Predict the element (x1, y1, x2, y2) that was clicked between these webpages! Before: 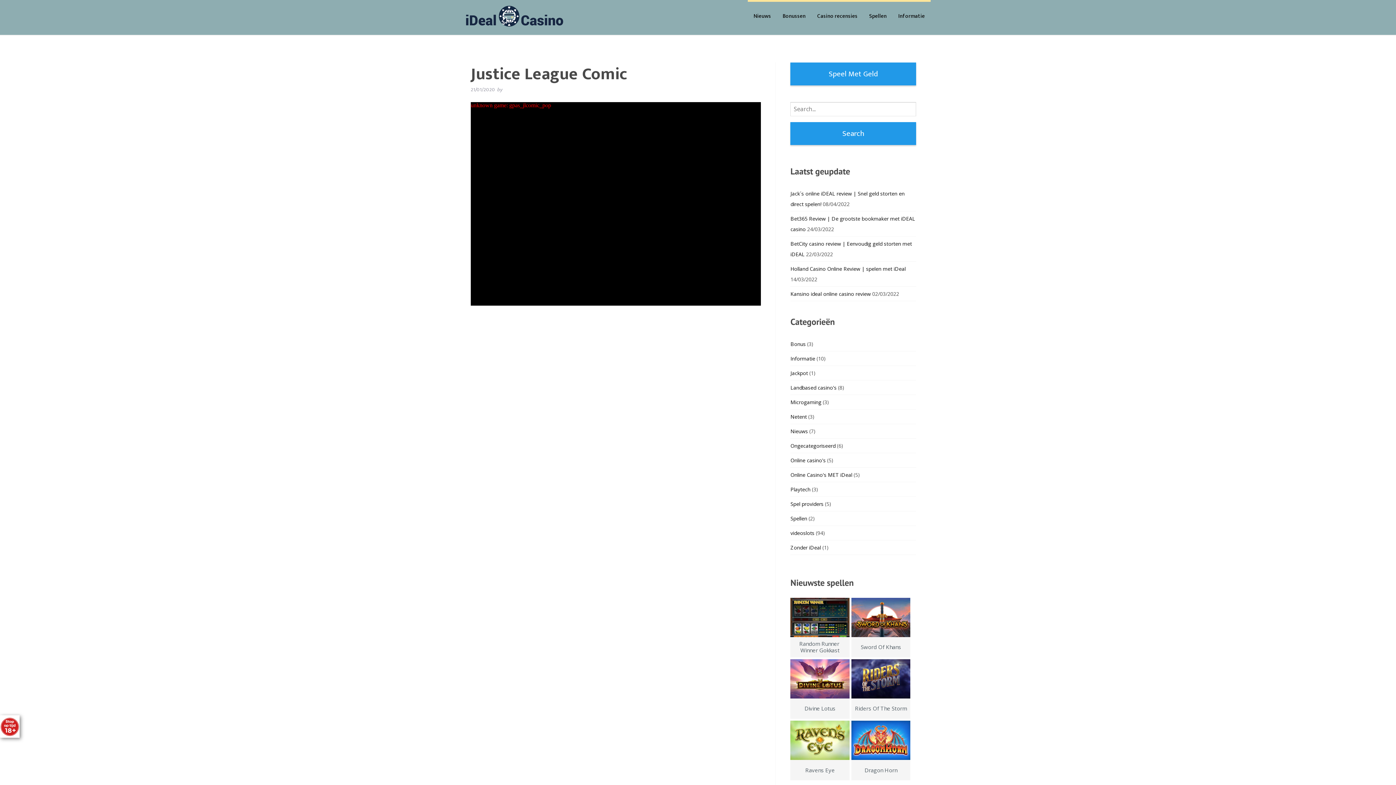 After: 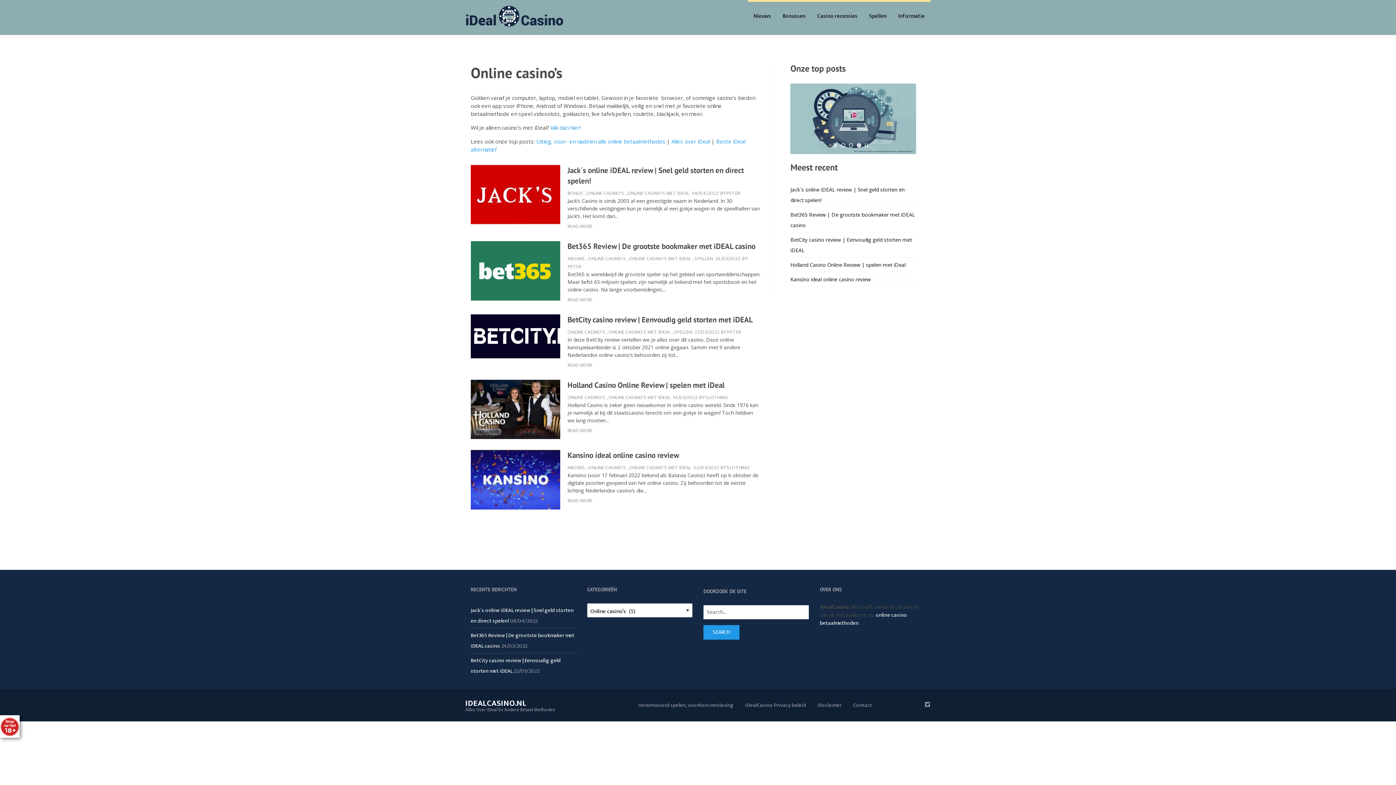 Action: label: Online casino's bbox: (790, 456, 825, 463)